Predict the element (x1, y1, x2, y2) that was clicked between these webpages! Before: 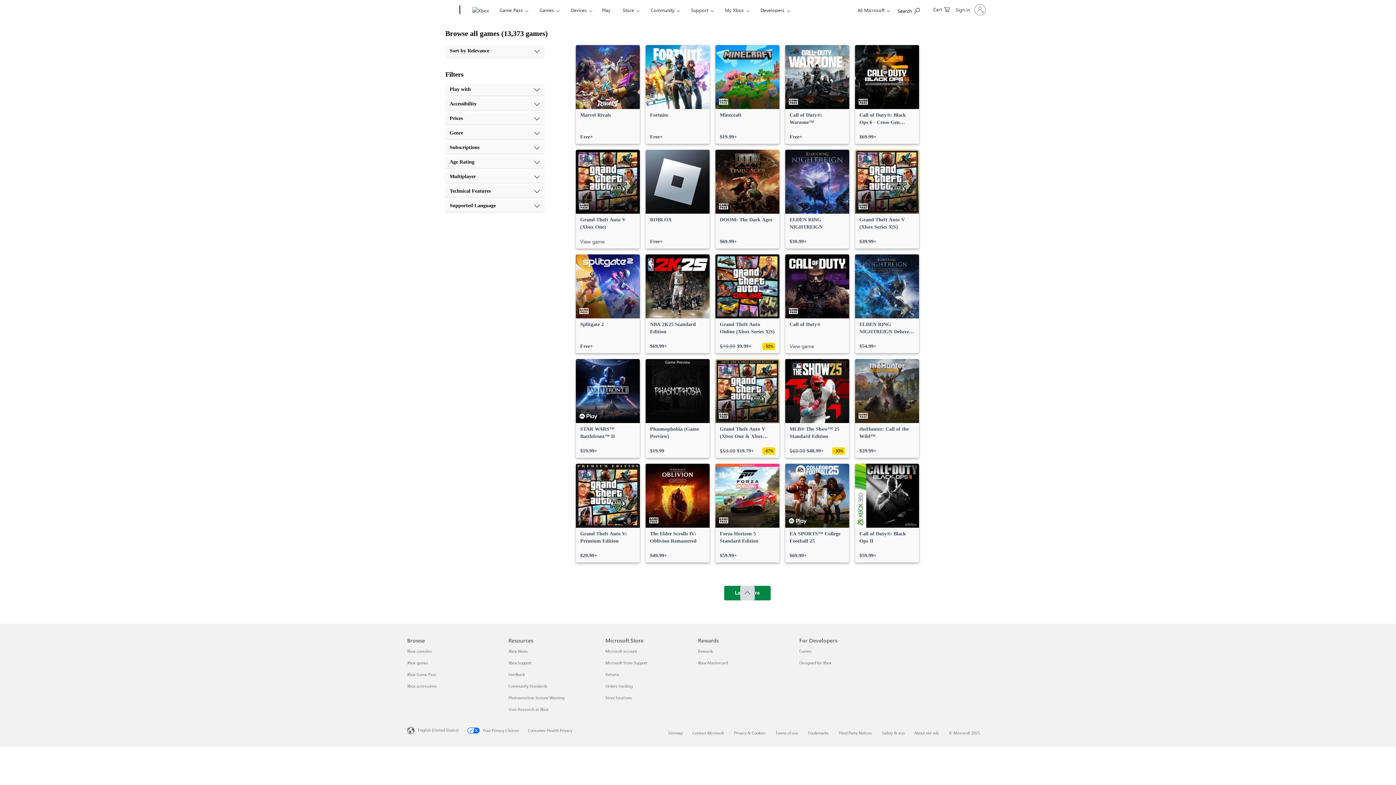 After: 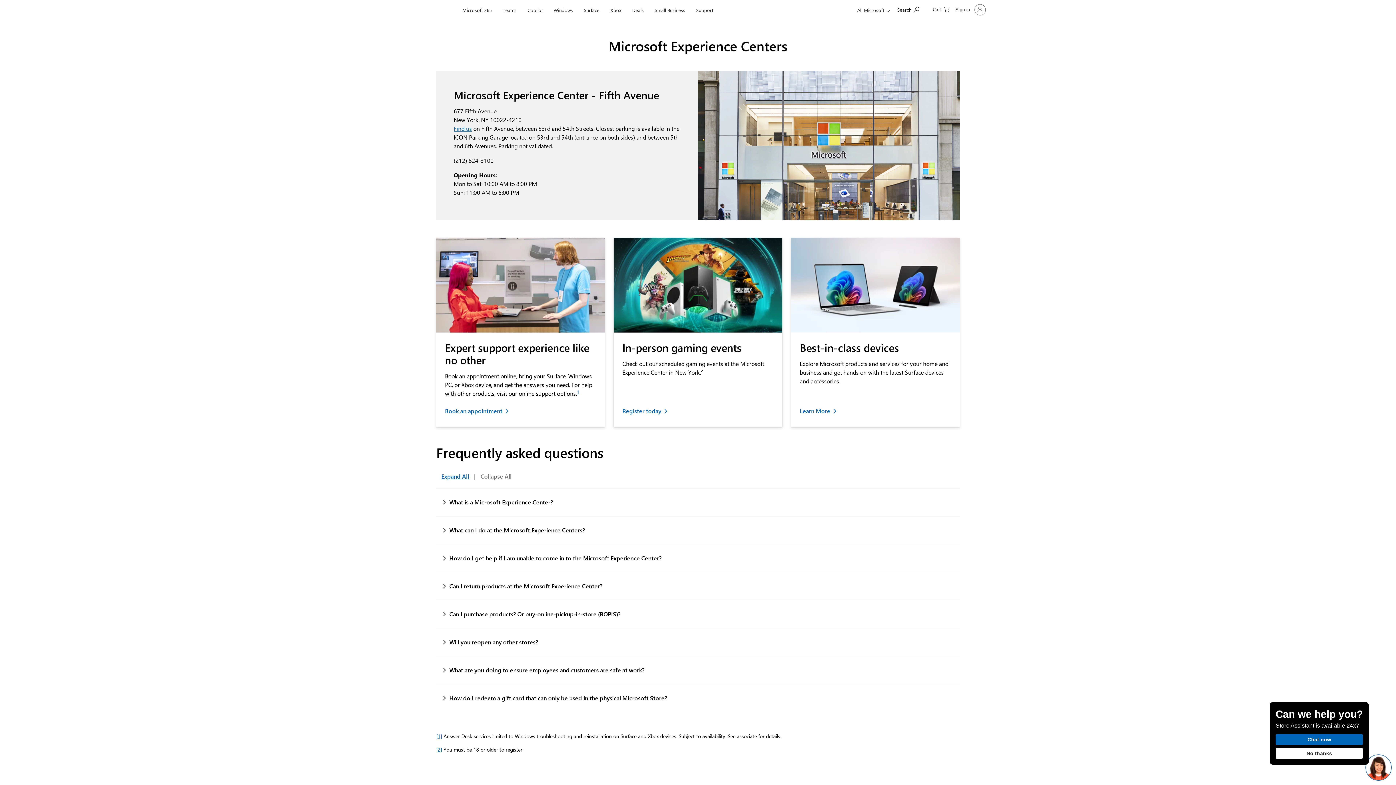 Action: bbox: (605, 695, 632, 700) label: Store locations Microsoft Store